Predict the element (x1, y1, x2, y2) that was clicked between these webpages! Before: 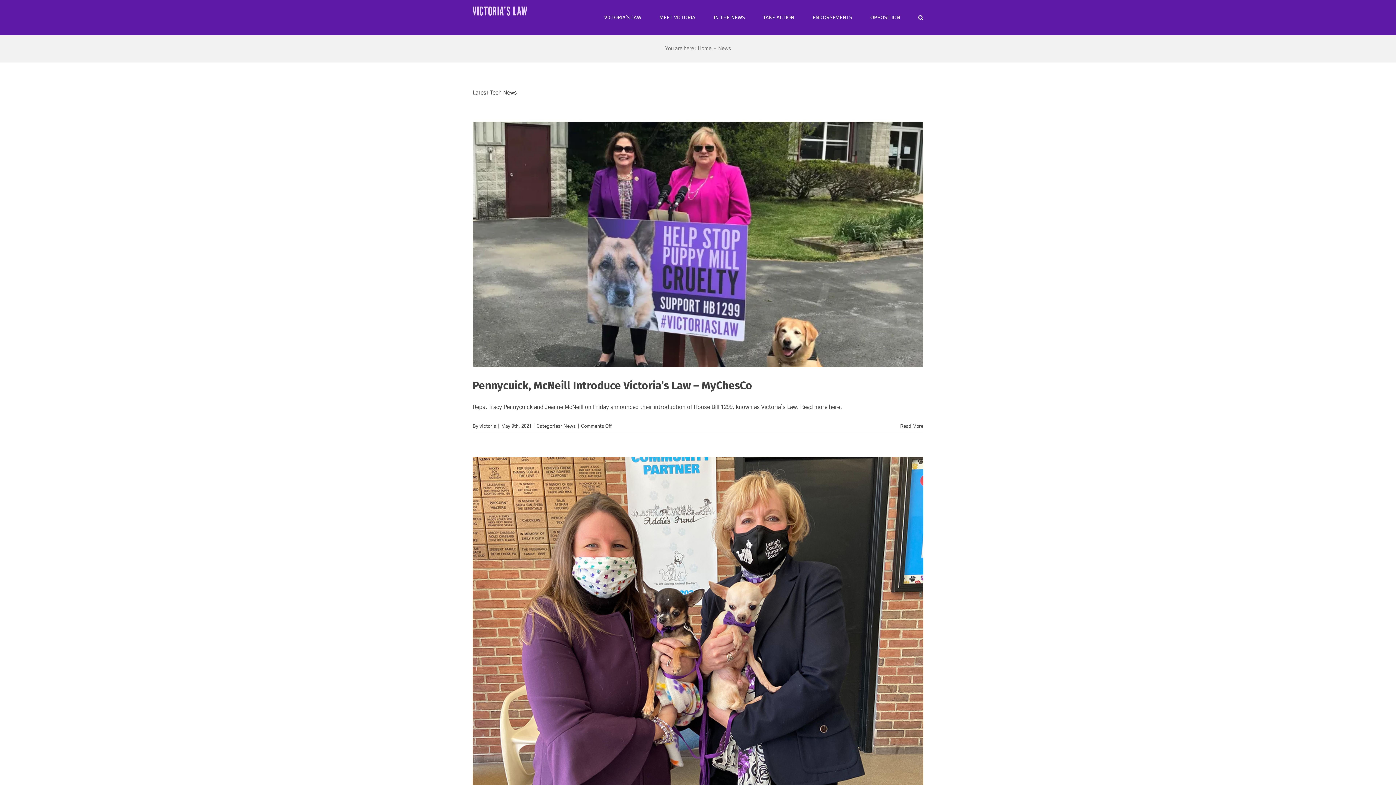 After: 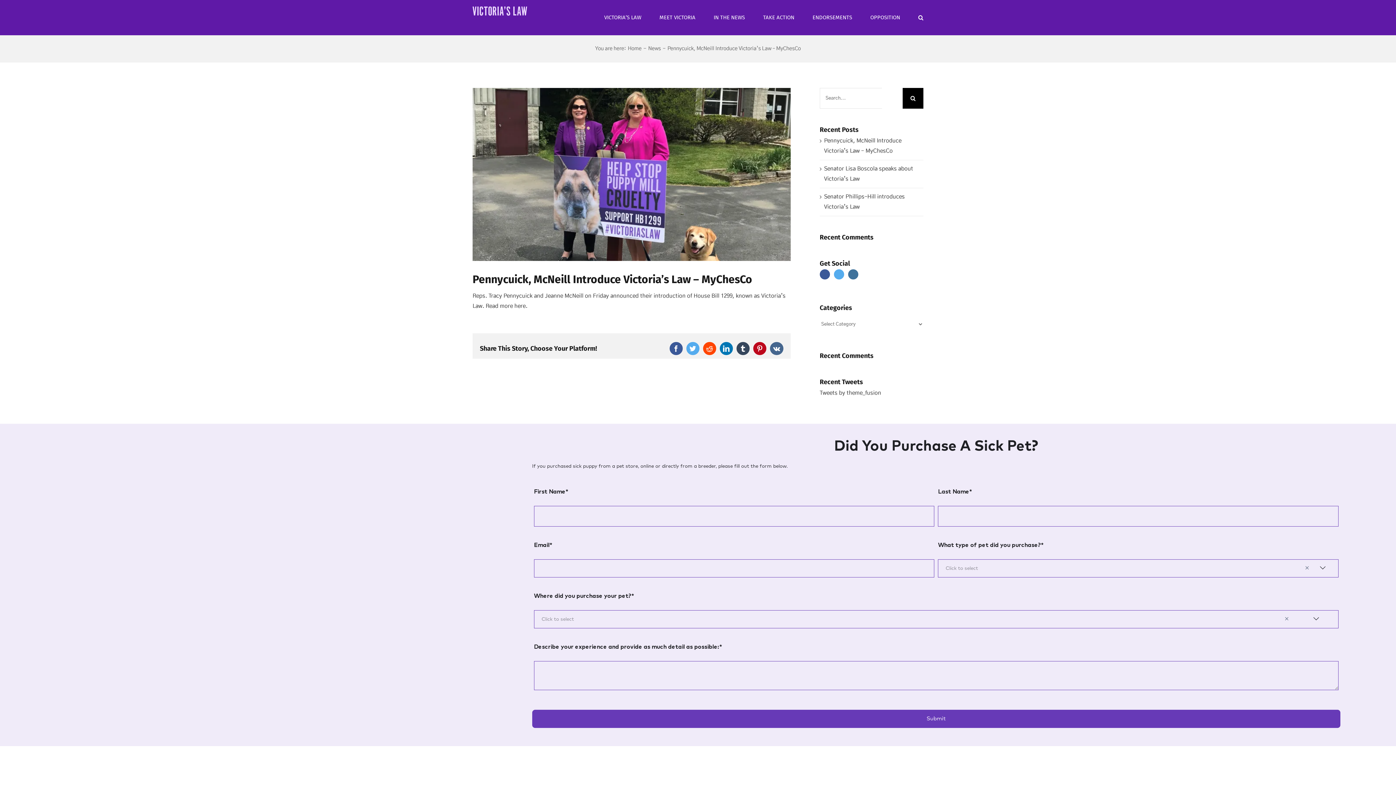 Action: bbox: (900, 424, 923, 429) label: More on Pennycuick, McNeill Introduce Victoria’s Law – MyChesCo